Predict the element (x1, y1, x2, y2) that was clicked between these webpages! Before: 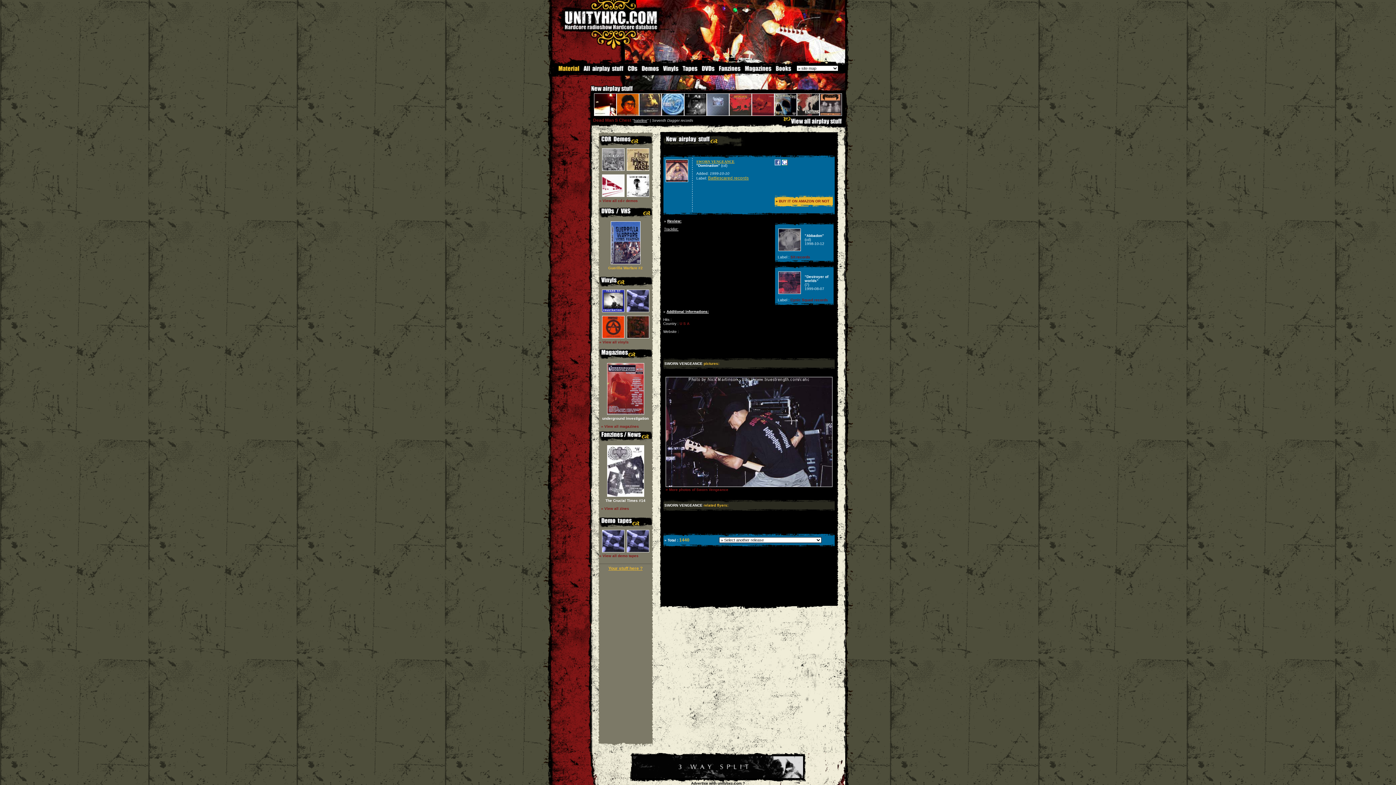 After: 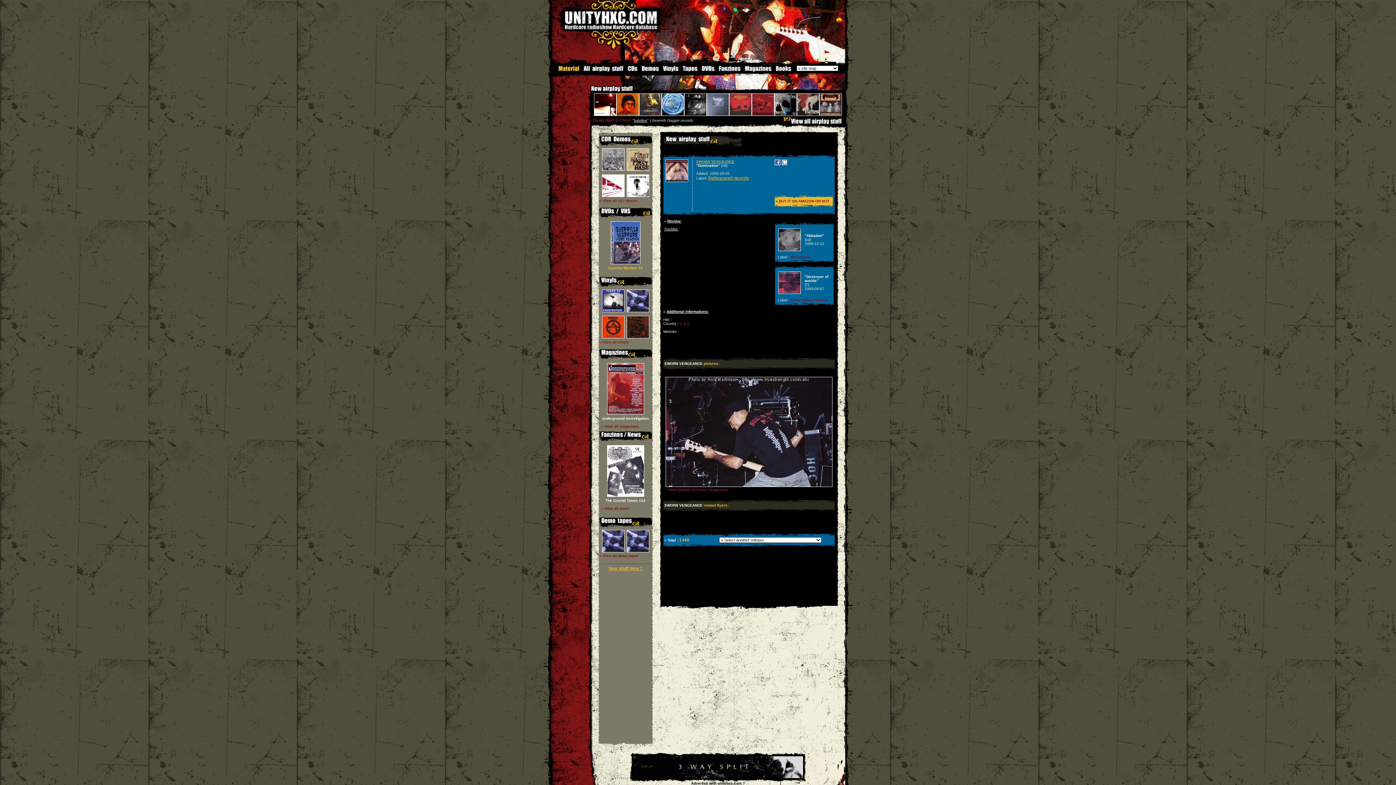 Action: bbox: (632, 775, 803, 779)